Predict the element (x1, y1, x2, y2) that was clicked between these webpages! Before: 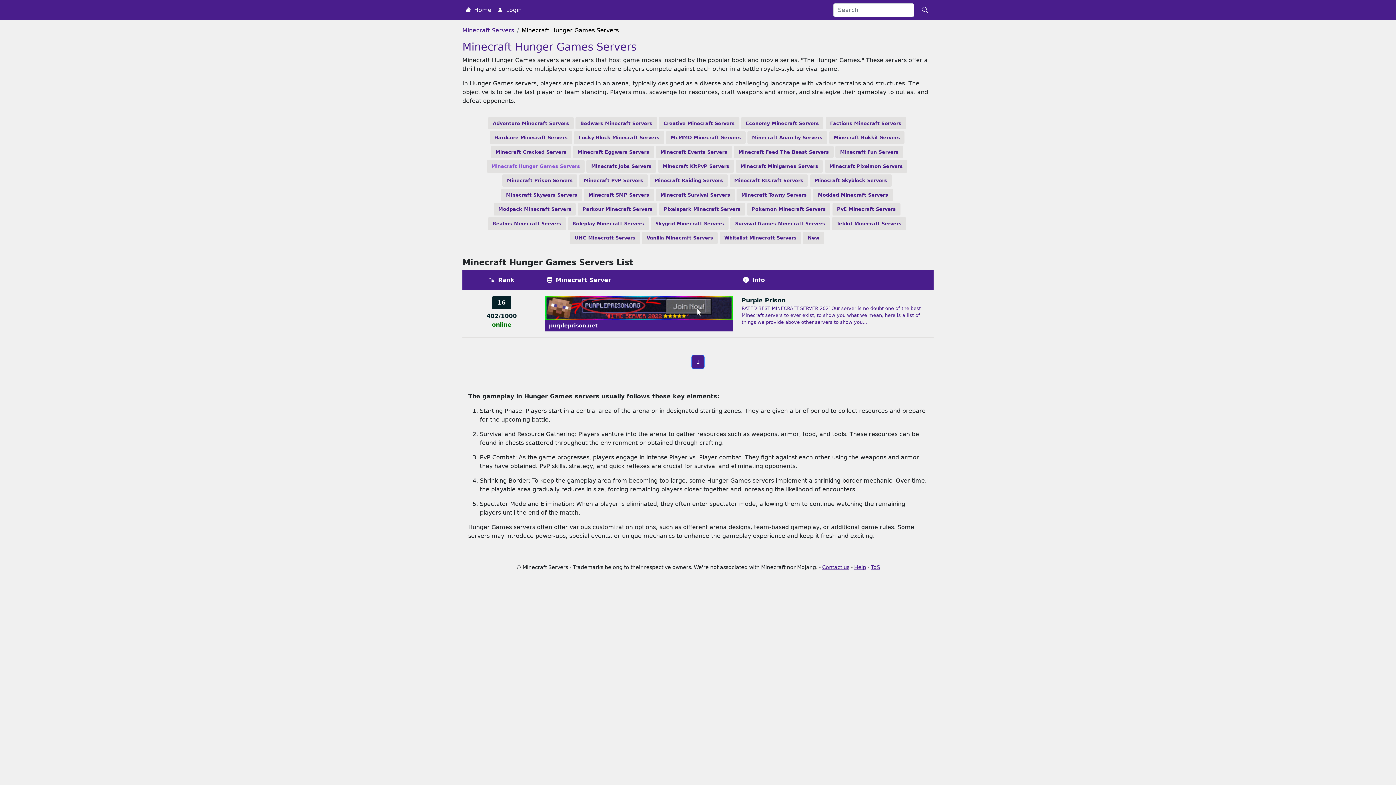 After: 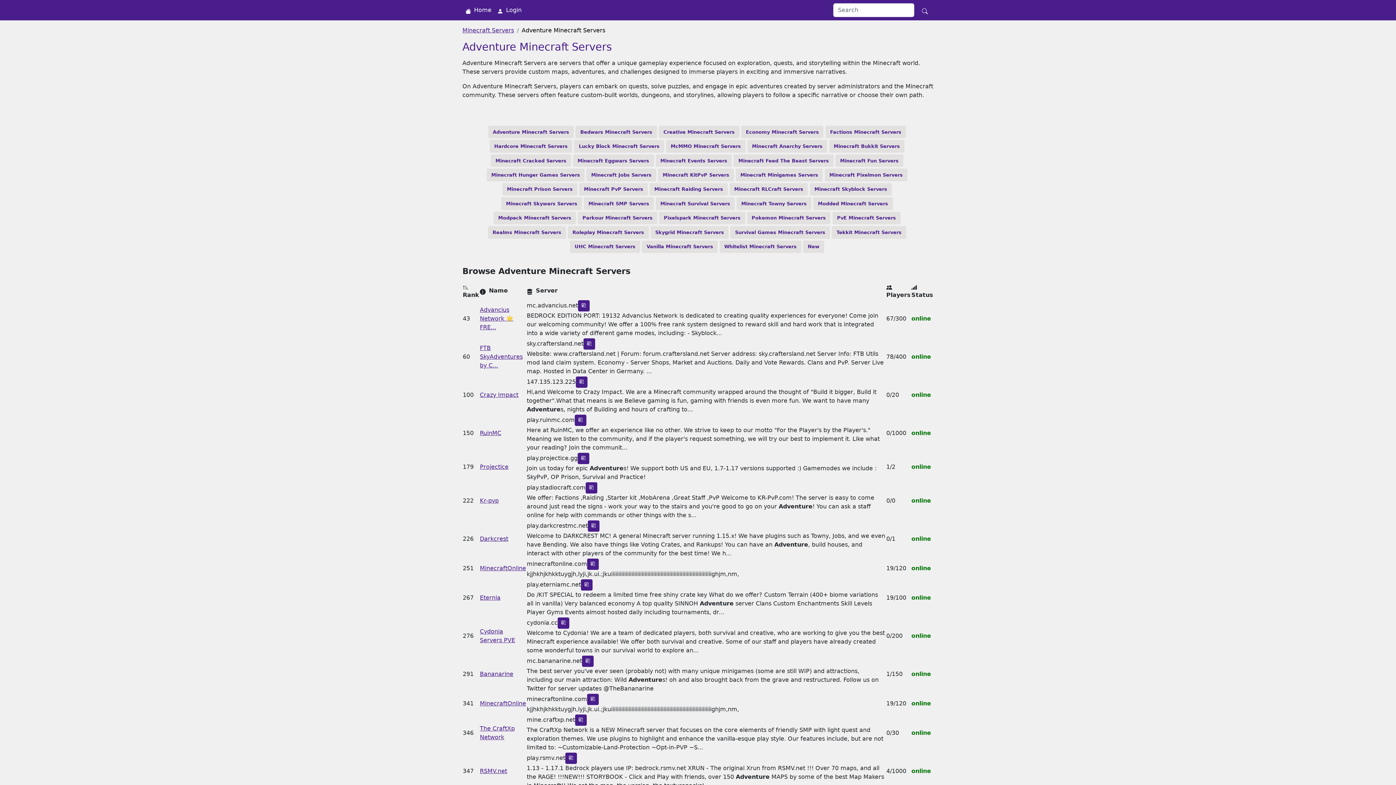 Action: bbox: (488, 117, 573, 129) label: Adventure Minecraft Servers